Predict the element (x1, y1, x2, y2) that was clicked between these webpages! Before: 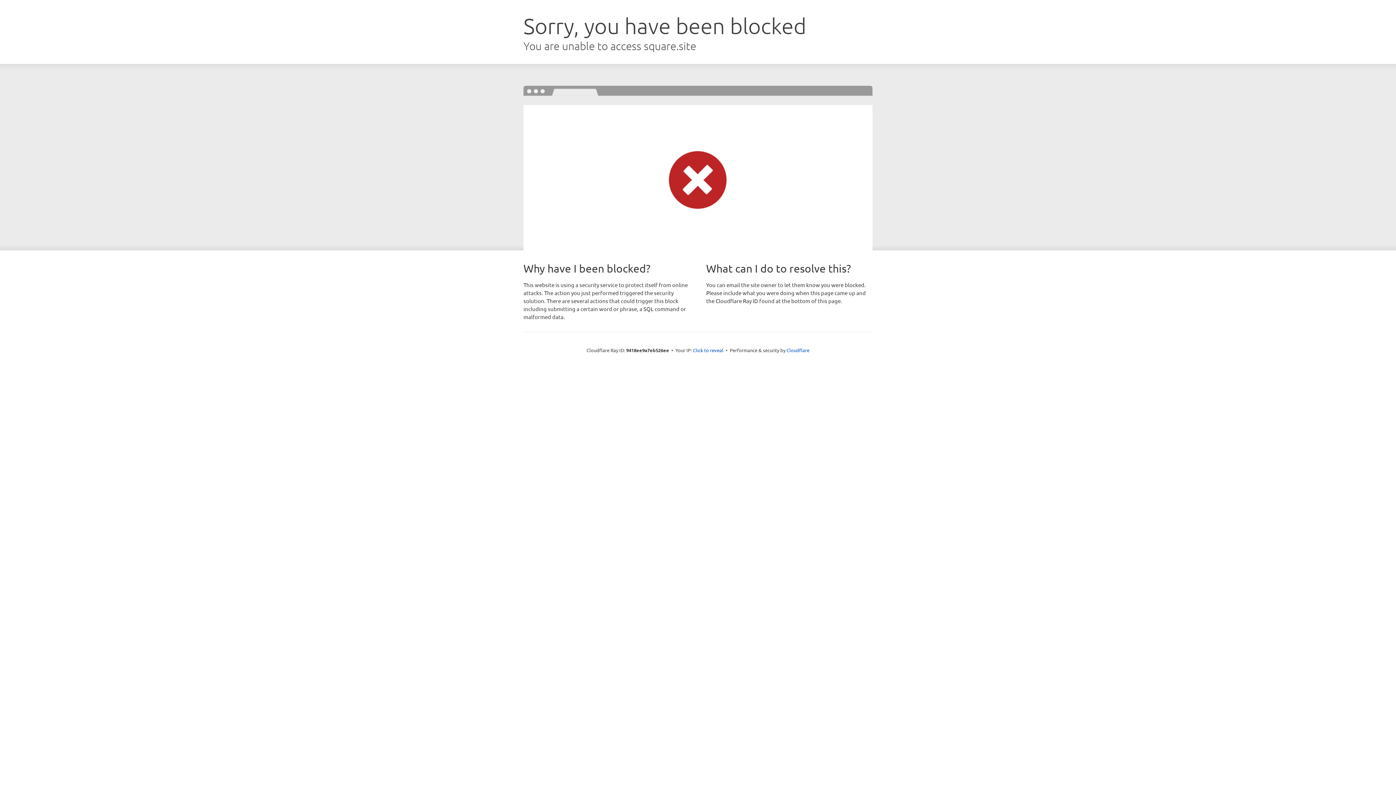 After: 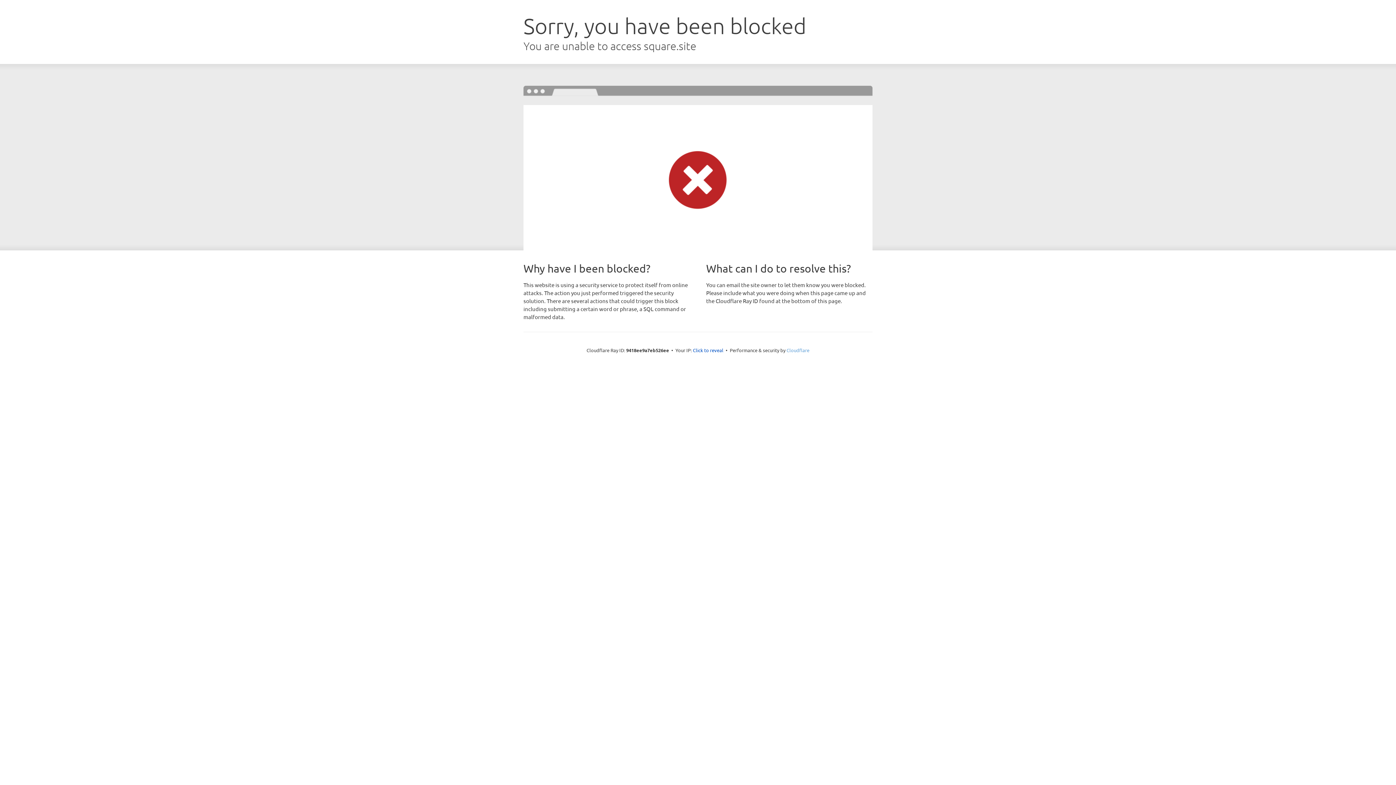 Action: bbox: (786, 347, 809, 353) label: Cloudflare